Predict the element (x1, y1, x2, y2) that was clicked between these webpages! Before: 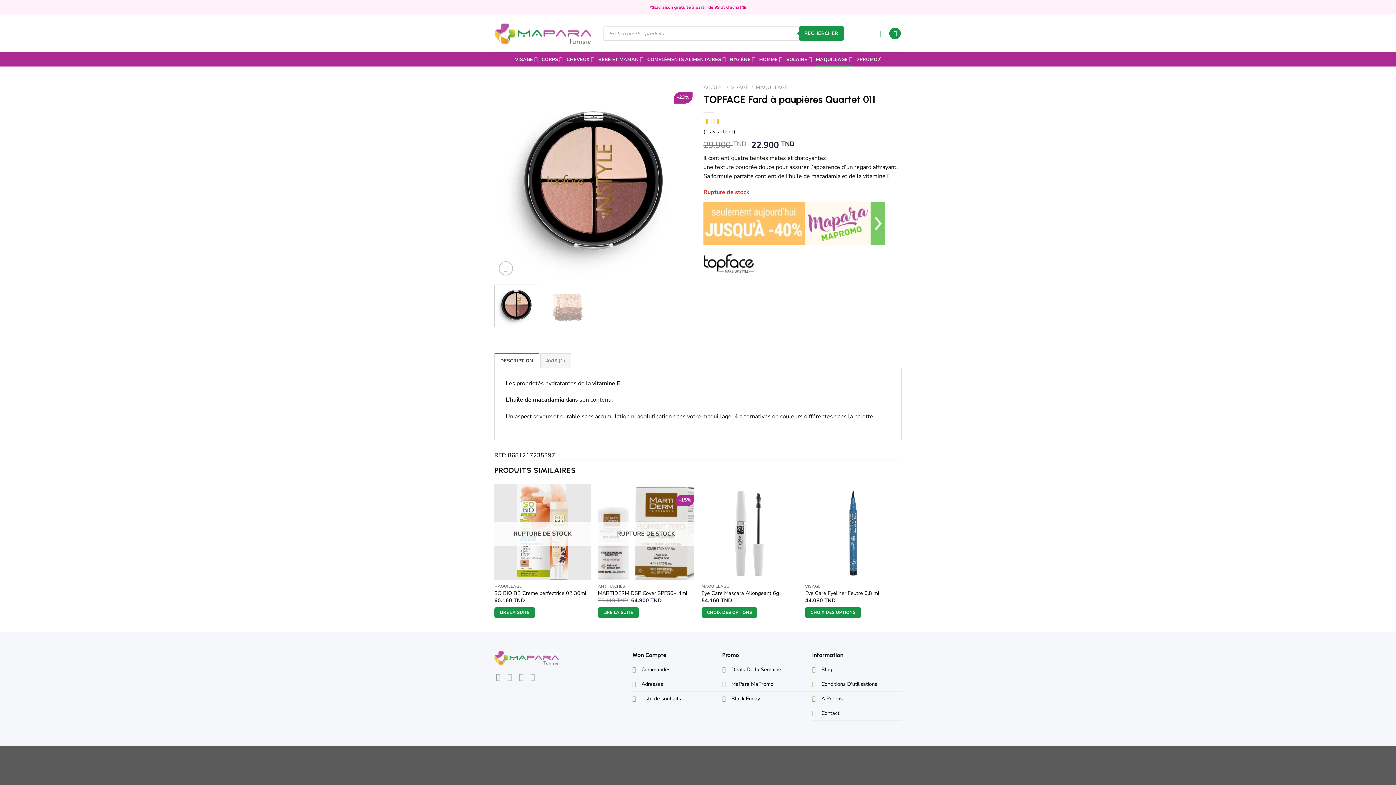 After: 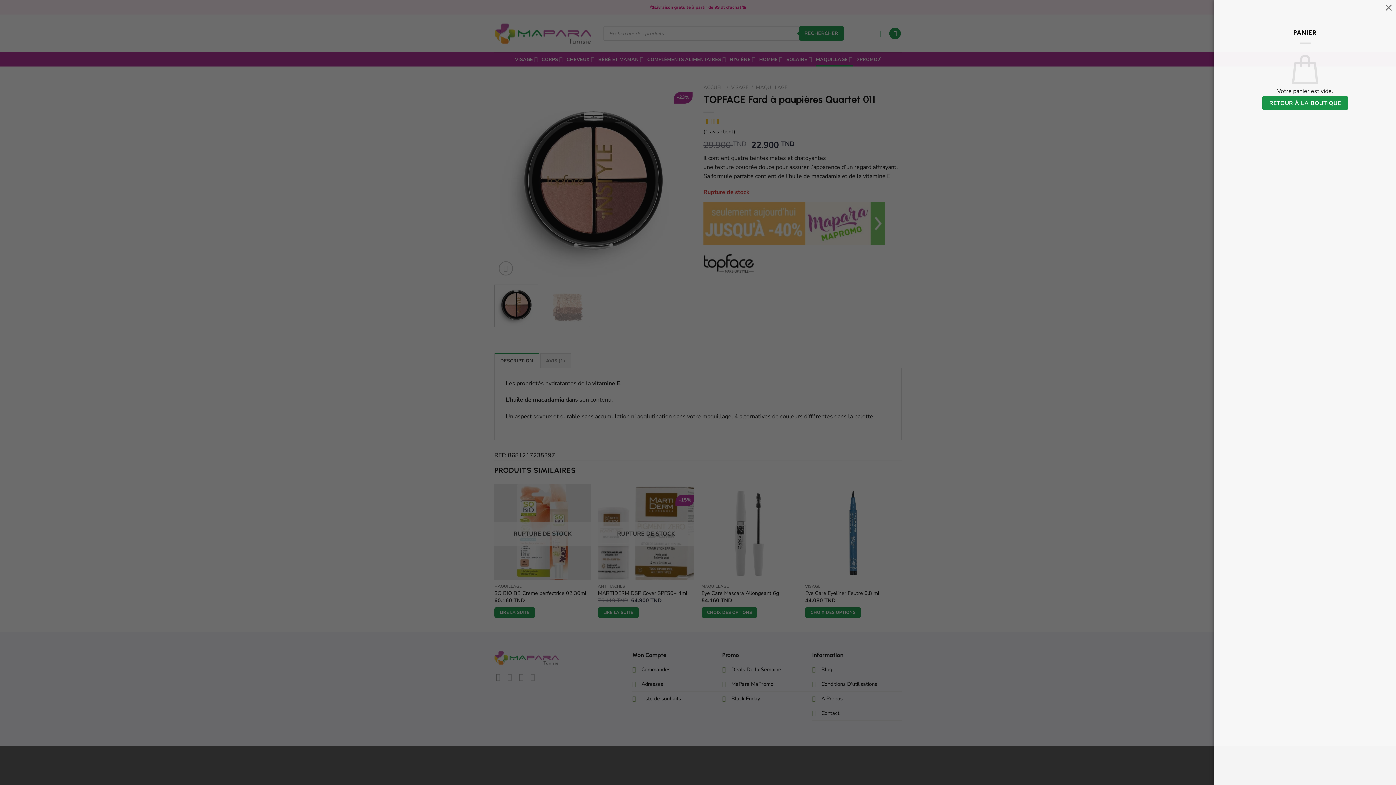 Action: bbox: (889, 27, 901, 39)